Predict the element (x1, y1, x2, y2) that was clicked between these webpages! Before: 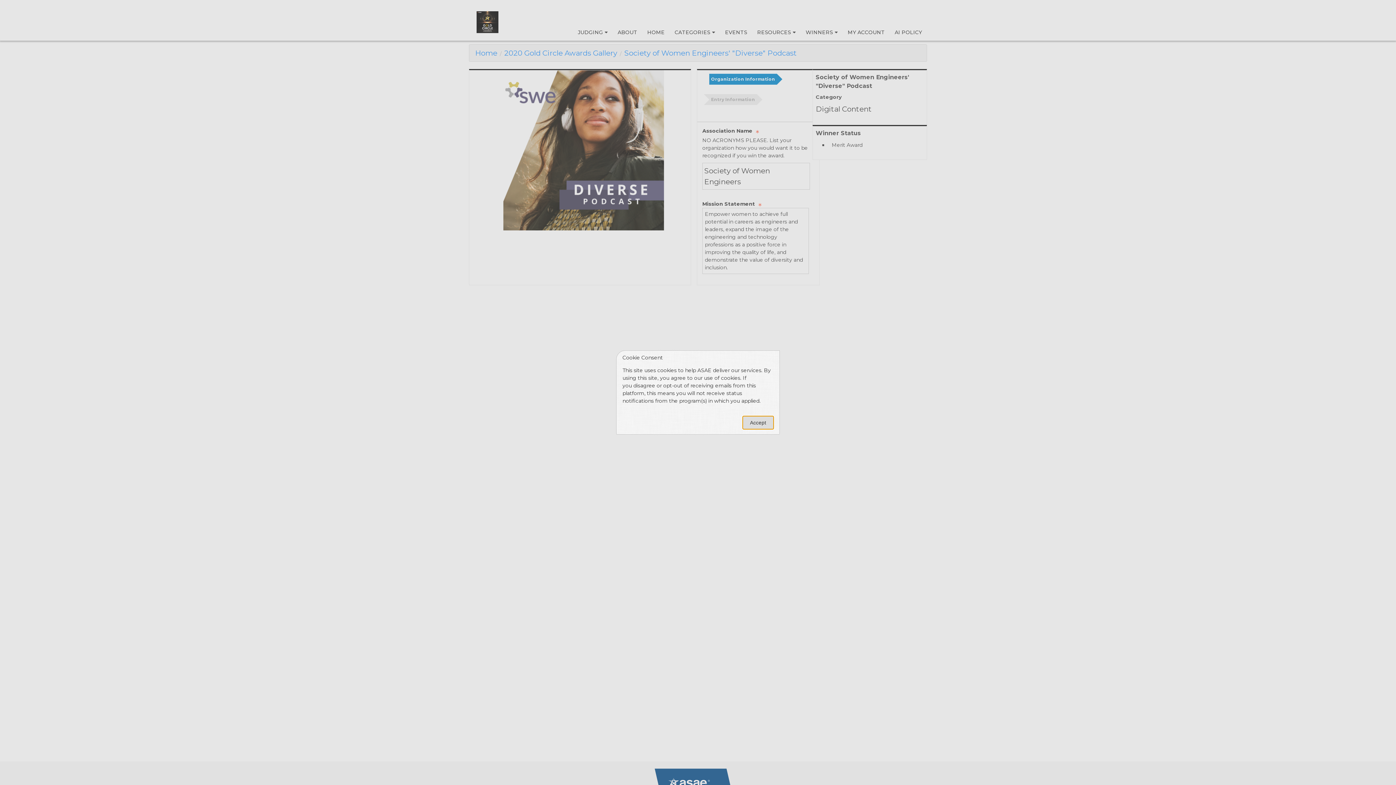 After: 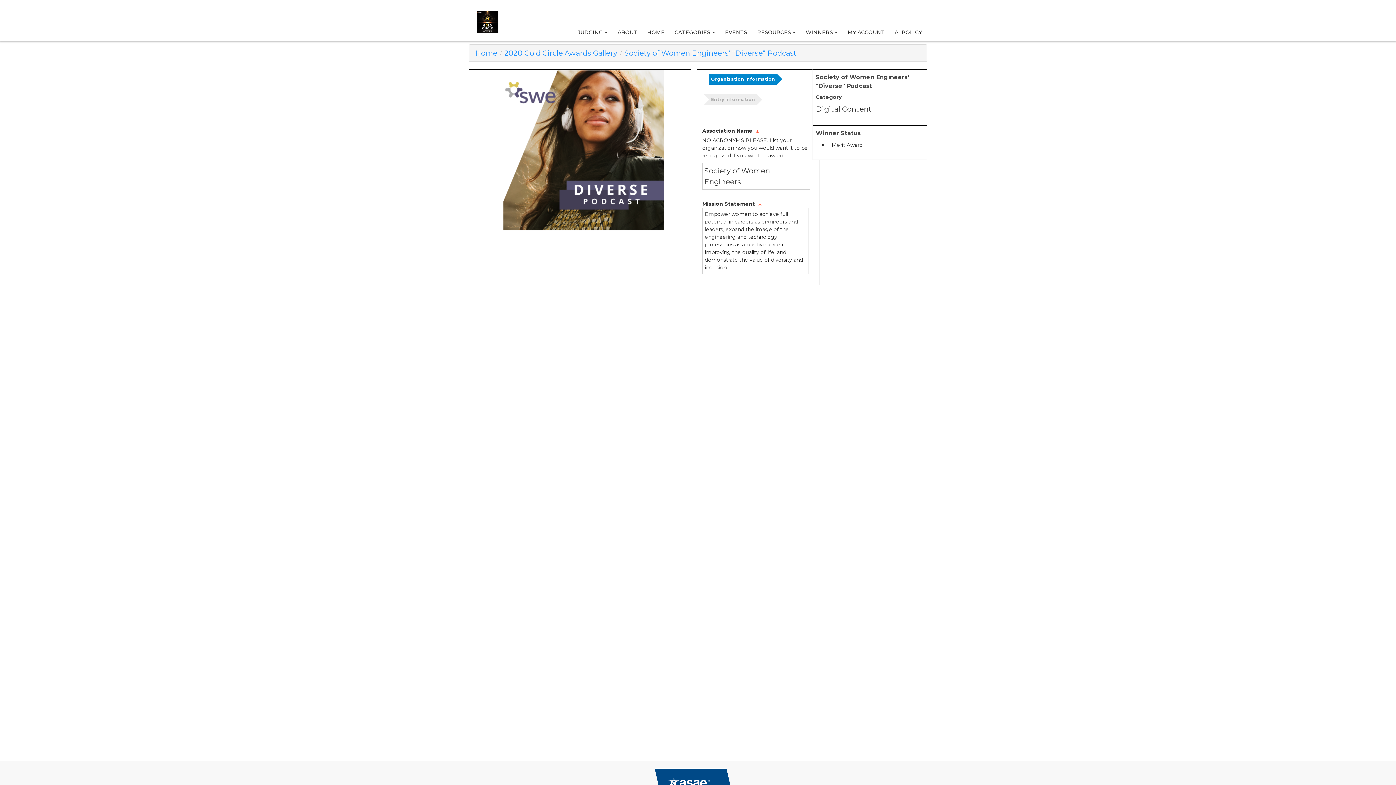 Action: bbox: (742, 416, 773, 429) label: Accept